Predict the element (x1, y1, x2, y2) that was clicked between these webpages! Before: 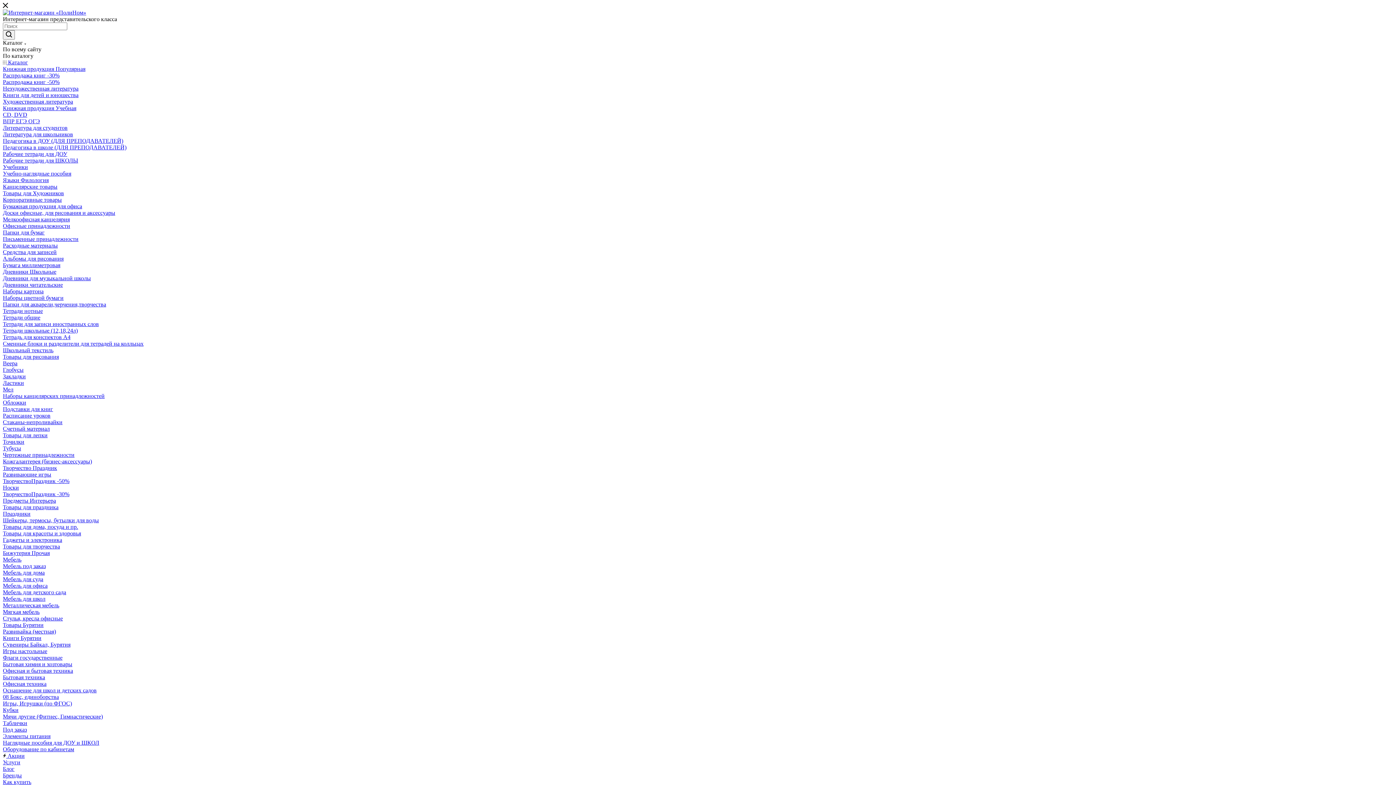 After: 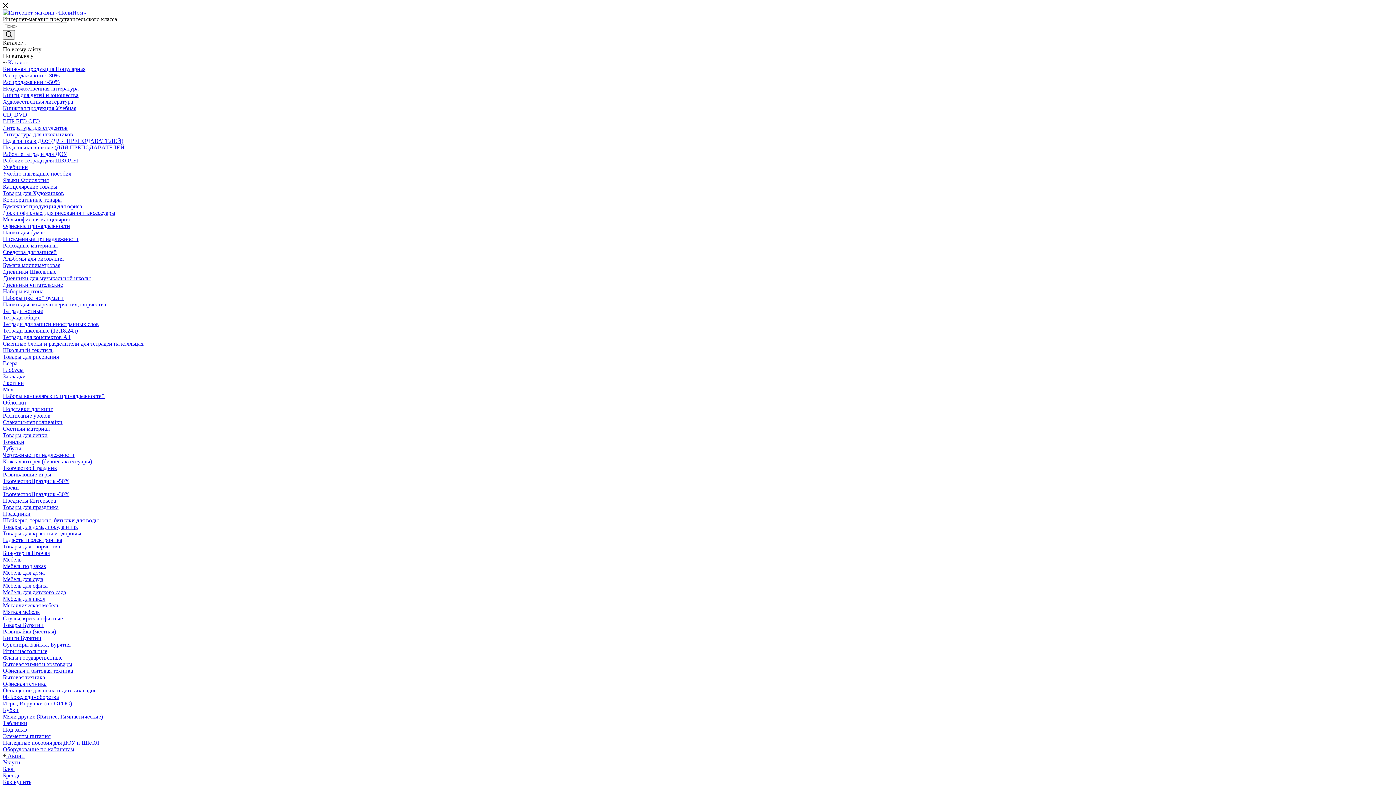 Action: label: Носки bbox: (2, 484, 18, 490)